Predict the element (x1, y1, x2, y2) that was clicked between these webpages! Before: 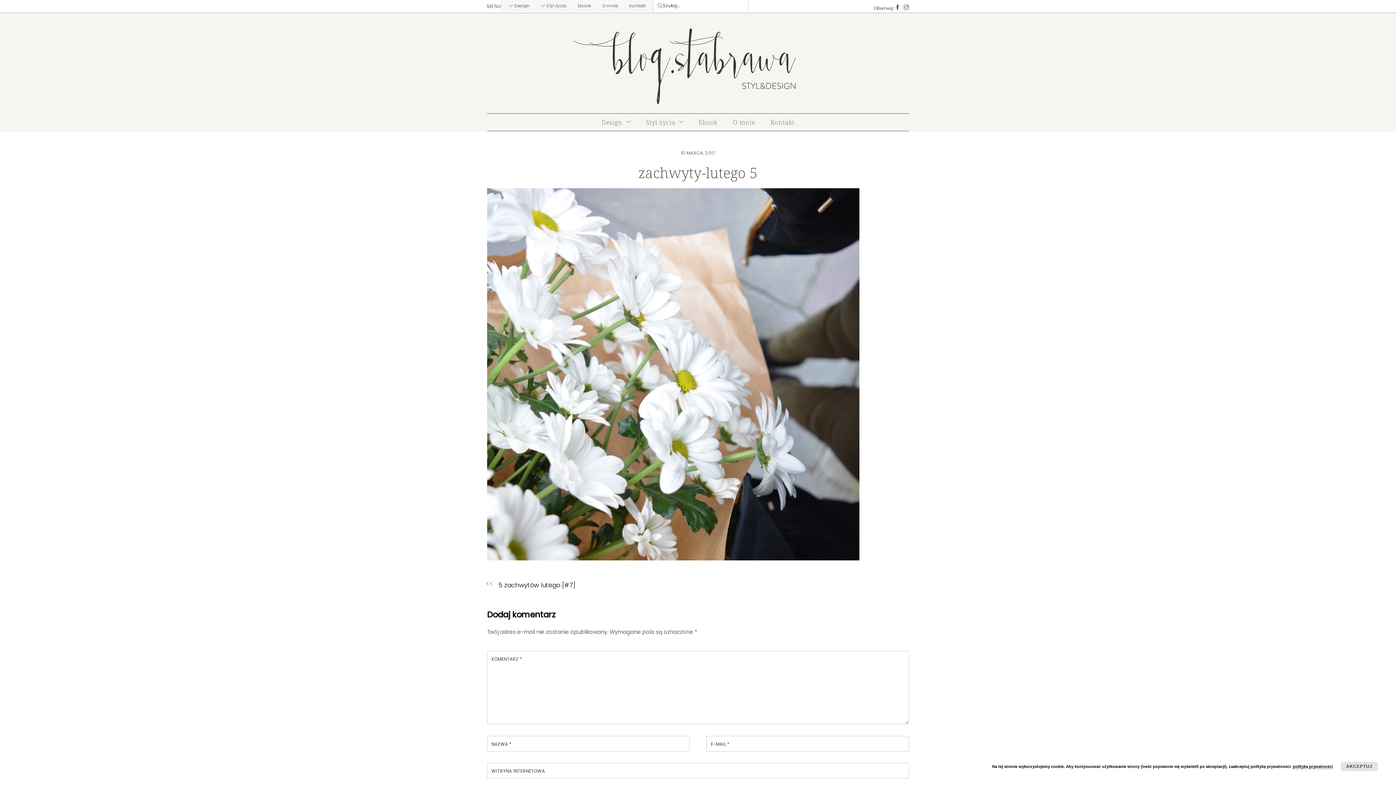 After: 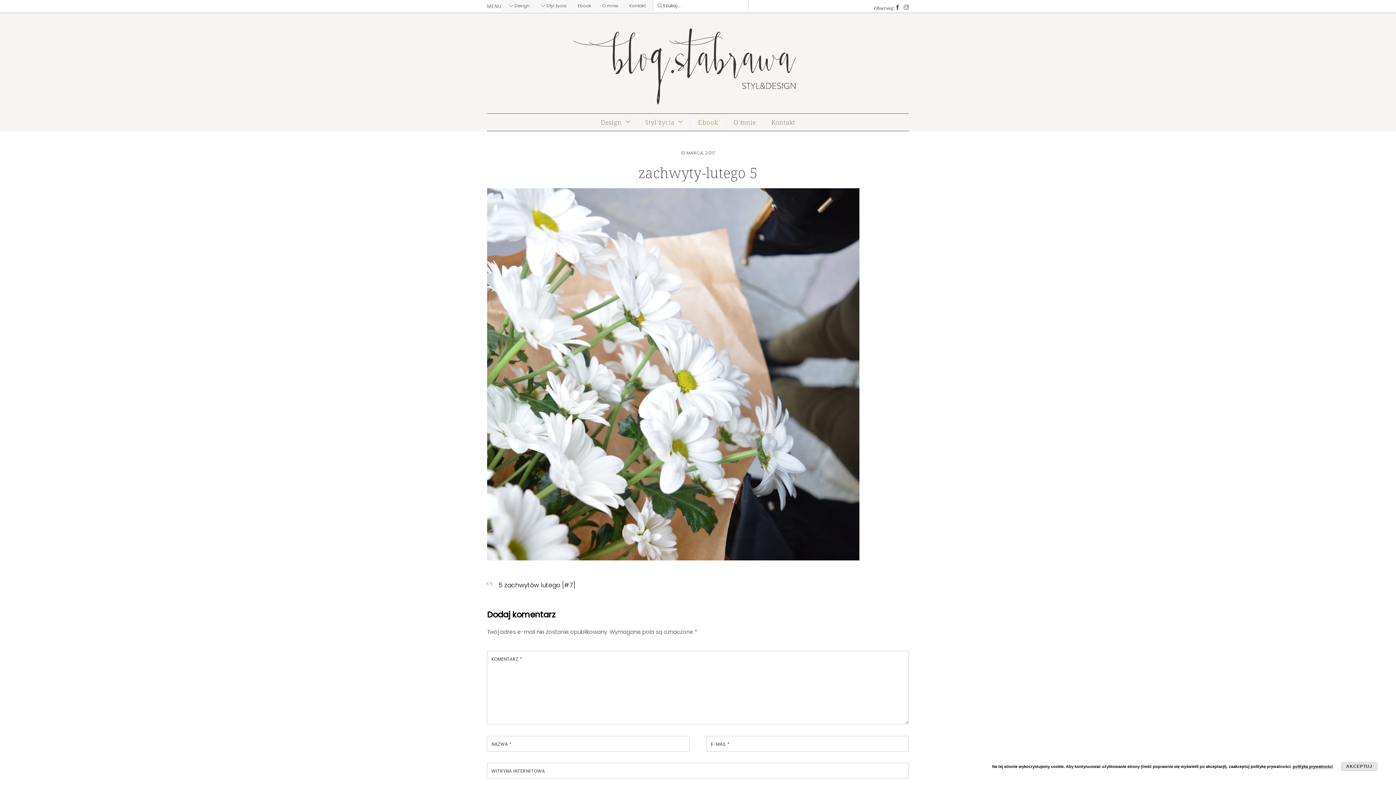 Action: bbox: (691, 114, 725, 130) label: Ebook